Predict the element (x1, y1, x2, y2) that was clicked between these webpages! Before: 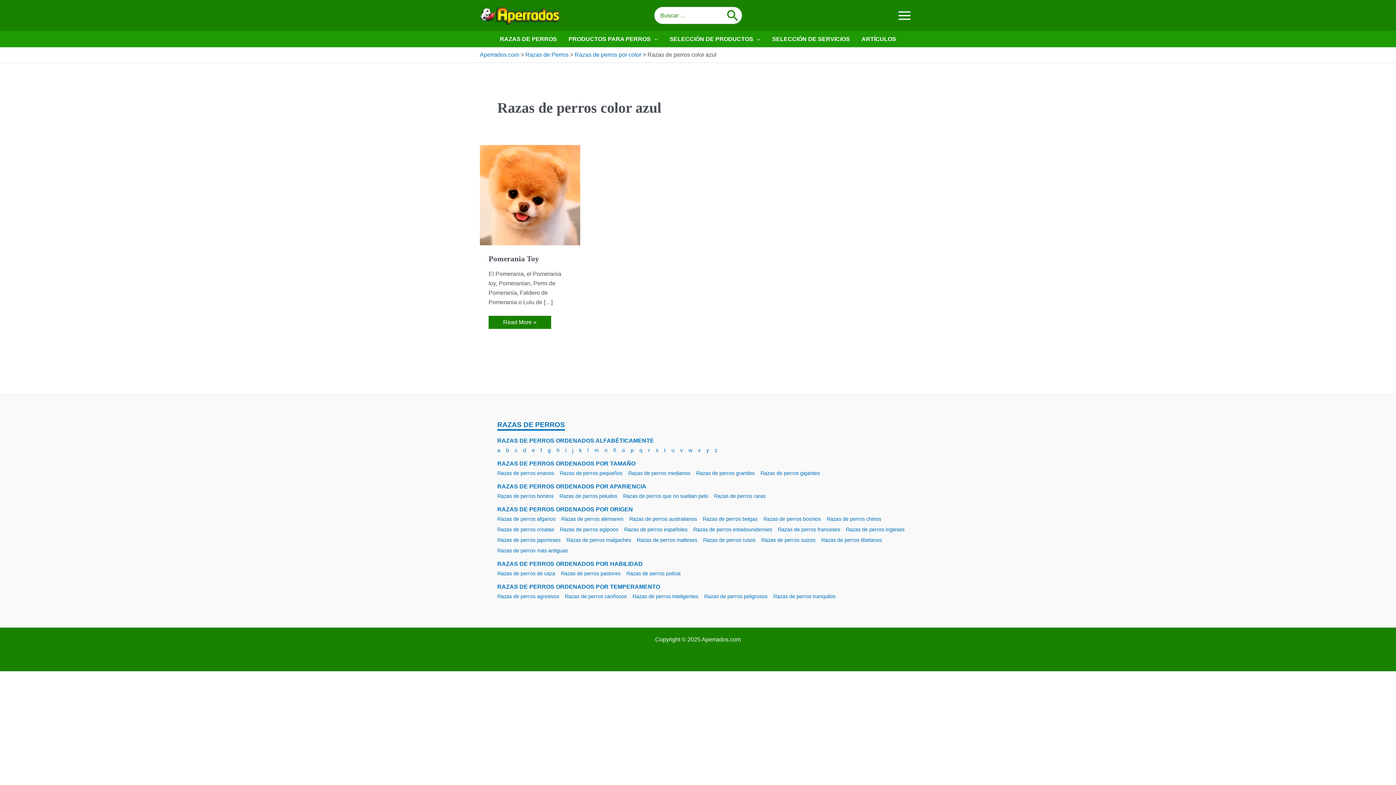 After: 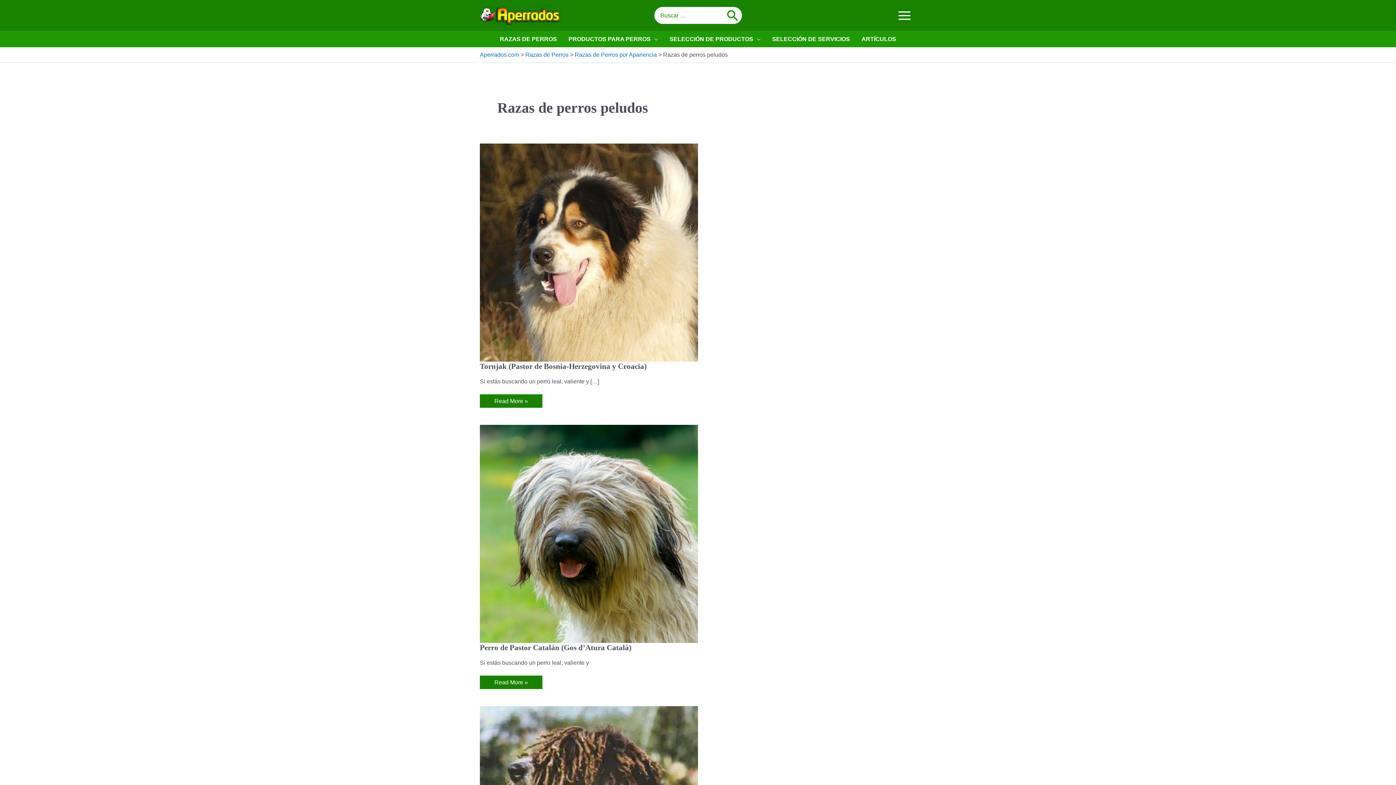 Action: bbox: (559, 491, 617, 502) label: Razas de perros peludos